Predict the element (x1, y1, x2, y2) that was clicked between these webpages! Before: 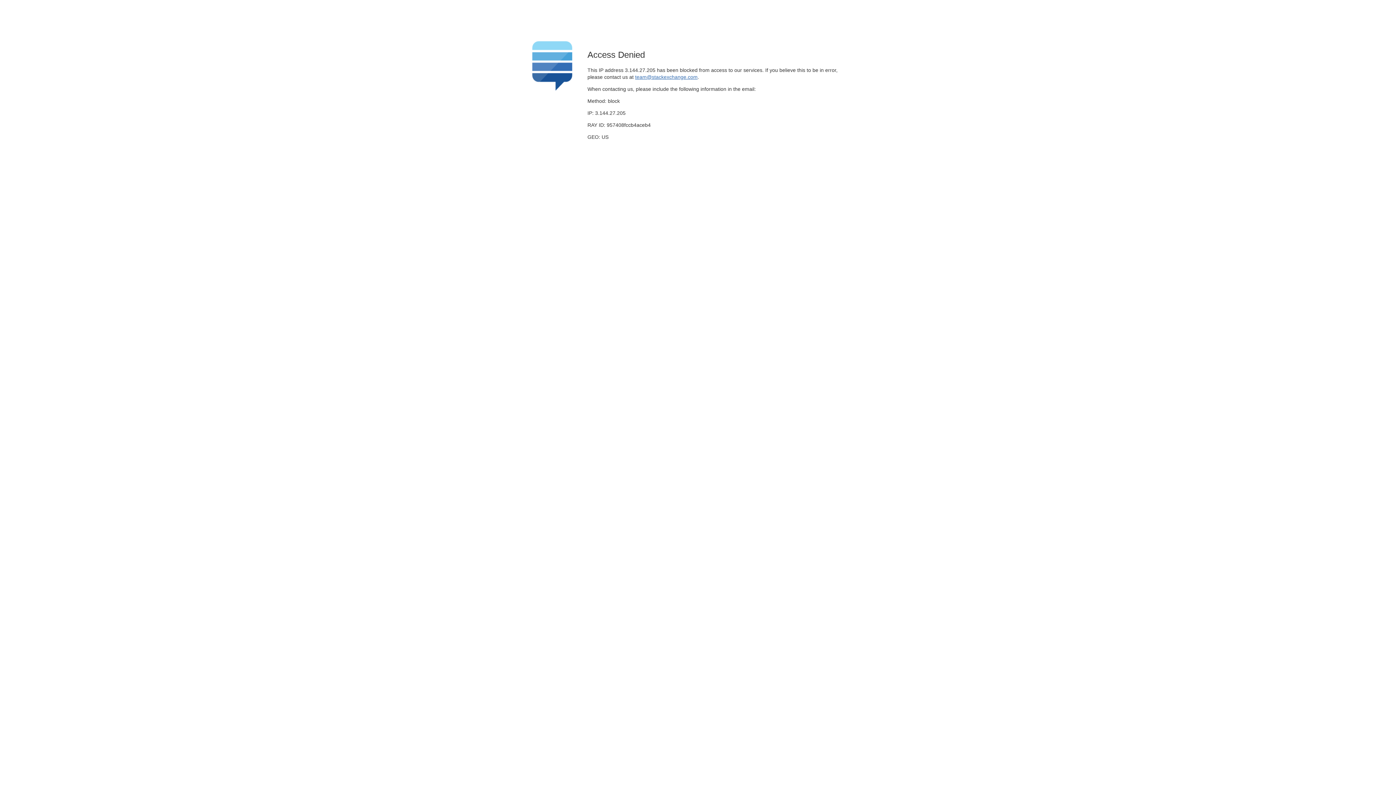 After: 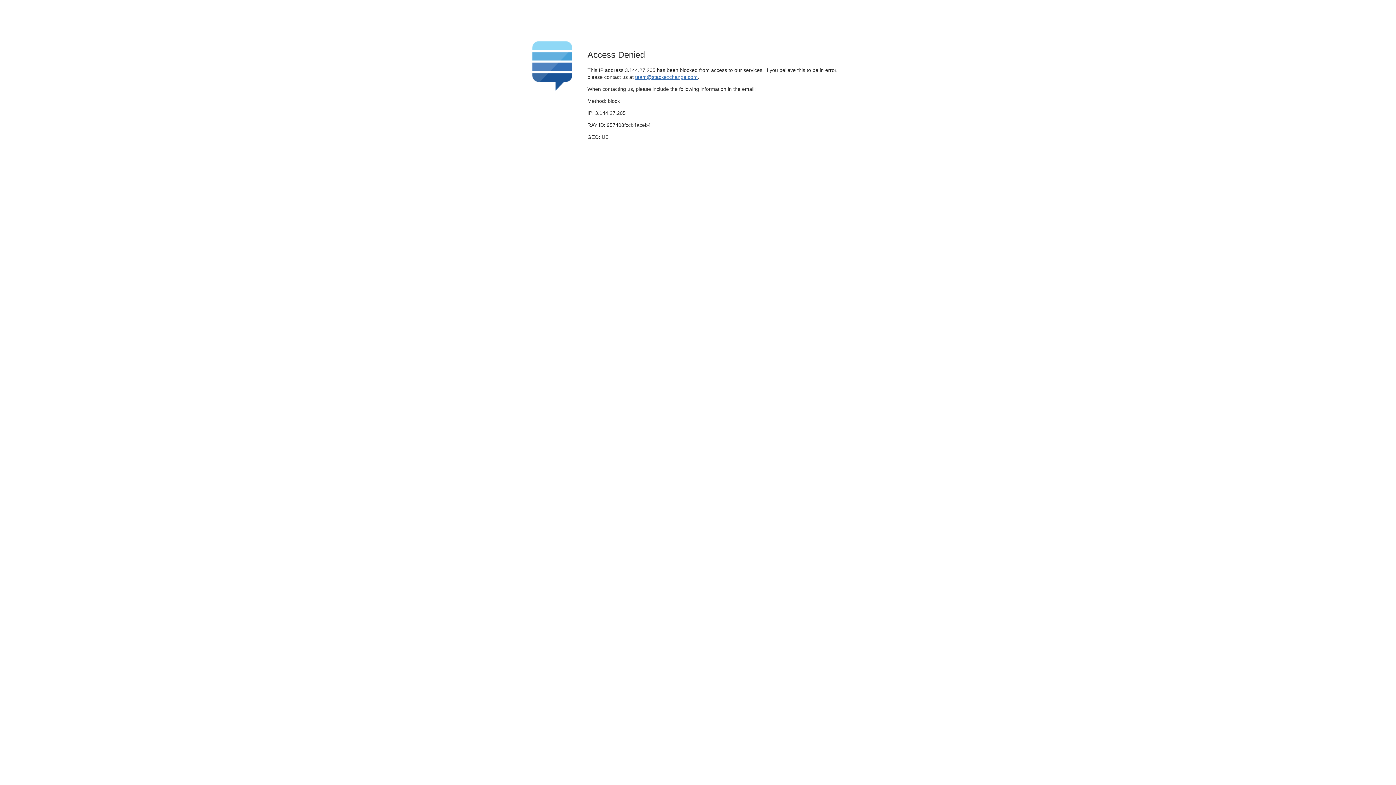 Action: bbox: (635, 74, 697, 79) label: team@stackexchange.com